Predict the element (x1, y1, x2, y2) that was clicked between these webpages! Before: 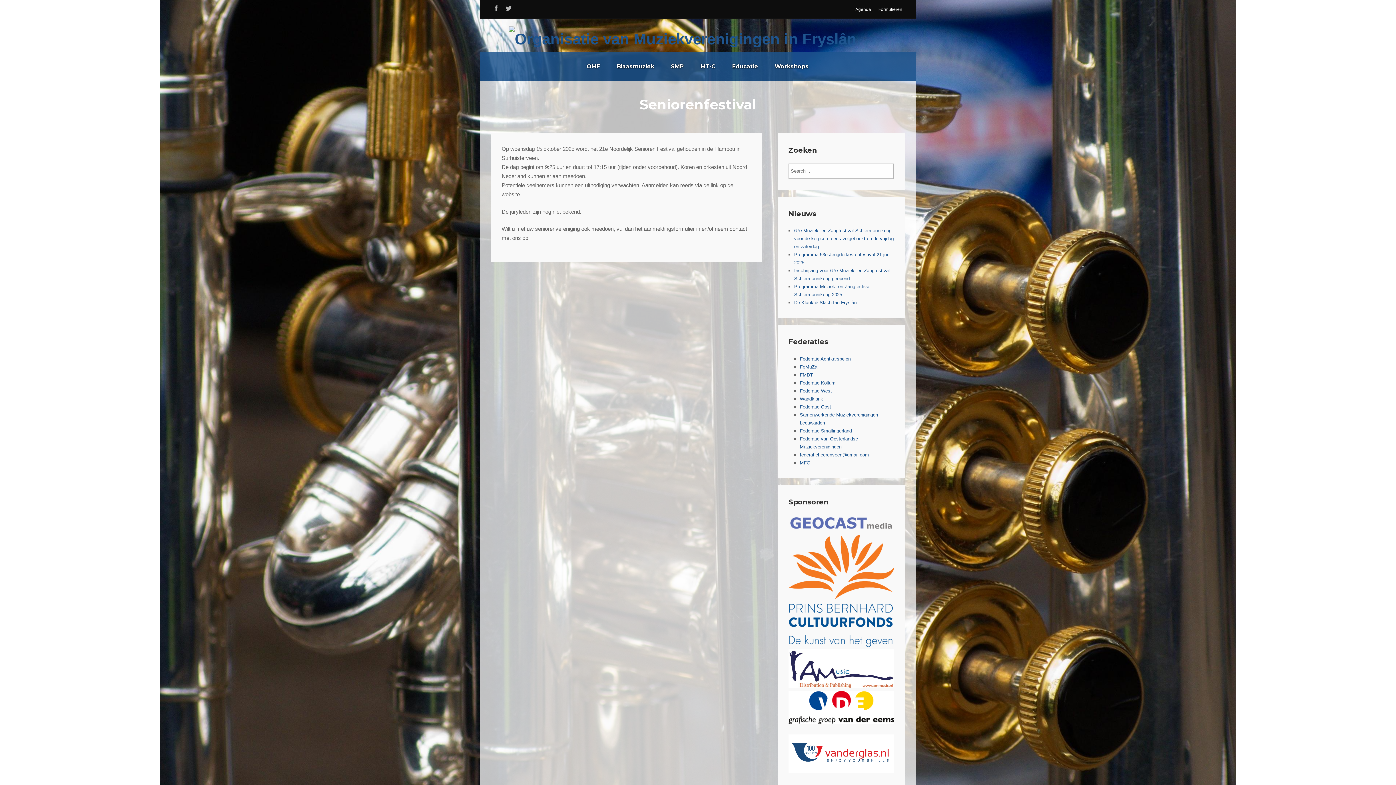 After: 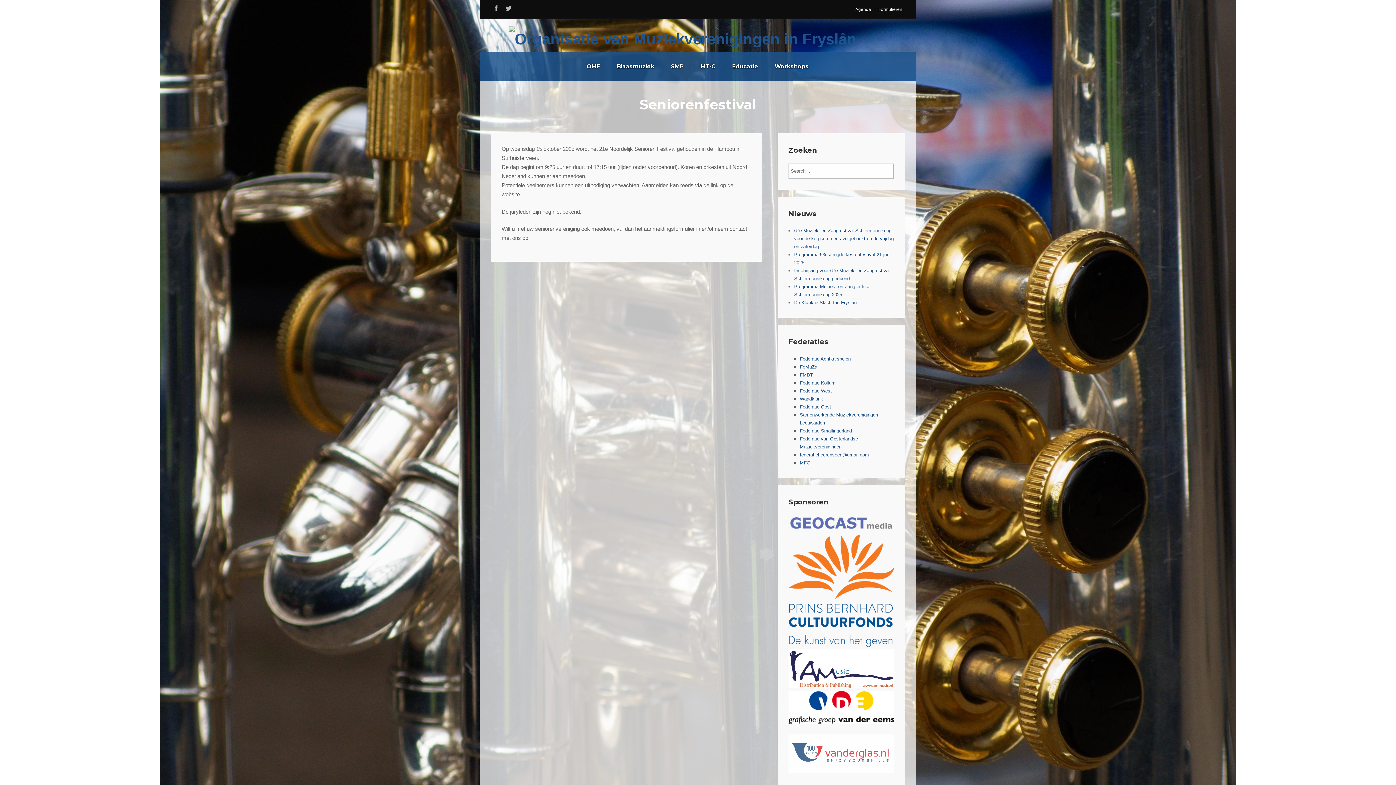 Action: bbox: (788, 769, 894, 774)